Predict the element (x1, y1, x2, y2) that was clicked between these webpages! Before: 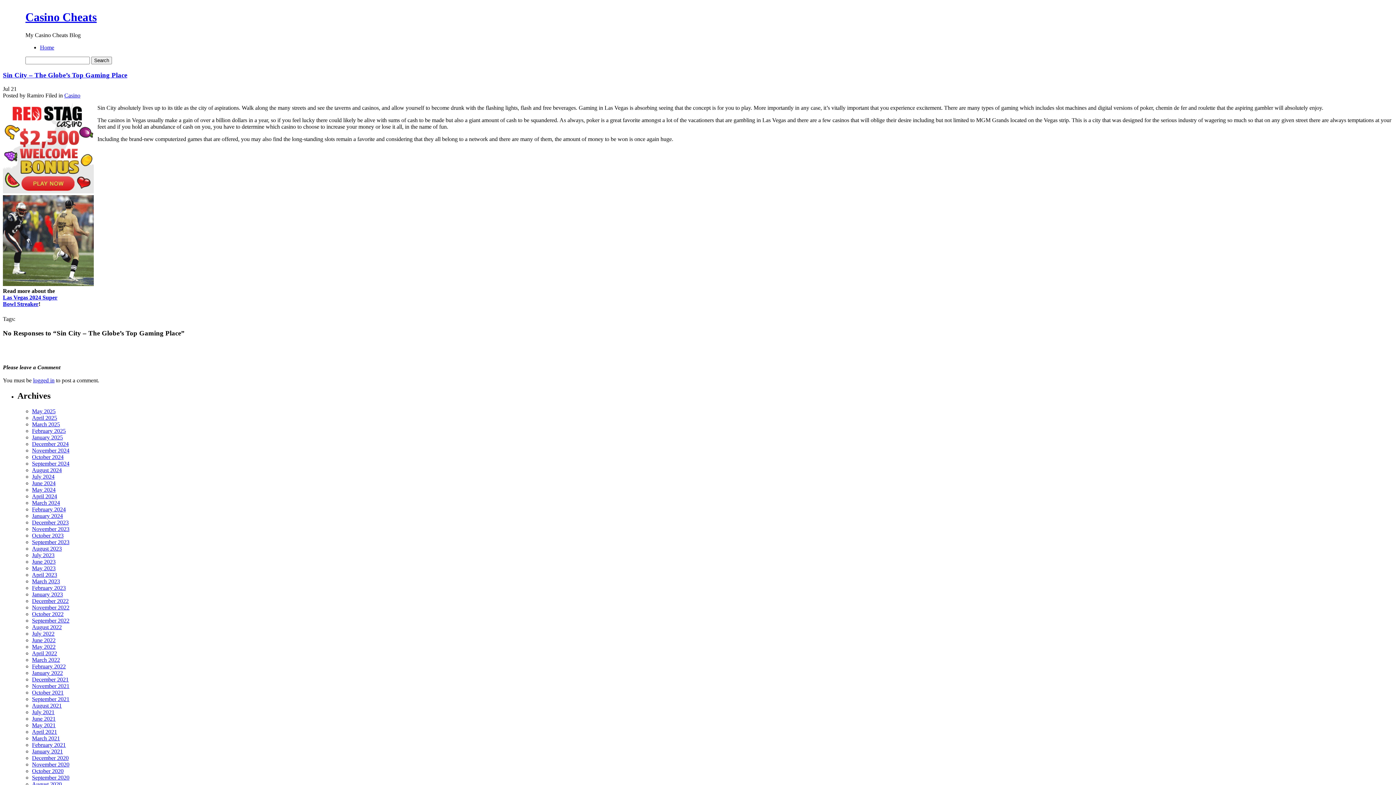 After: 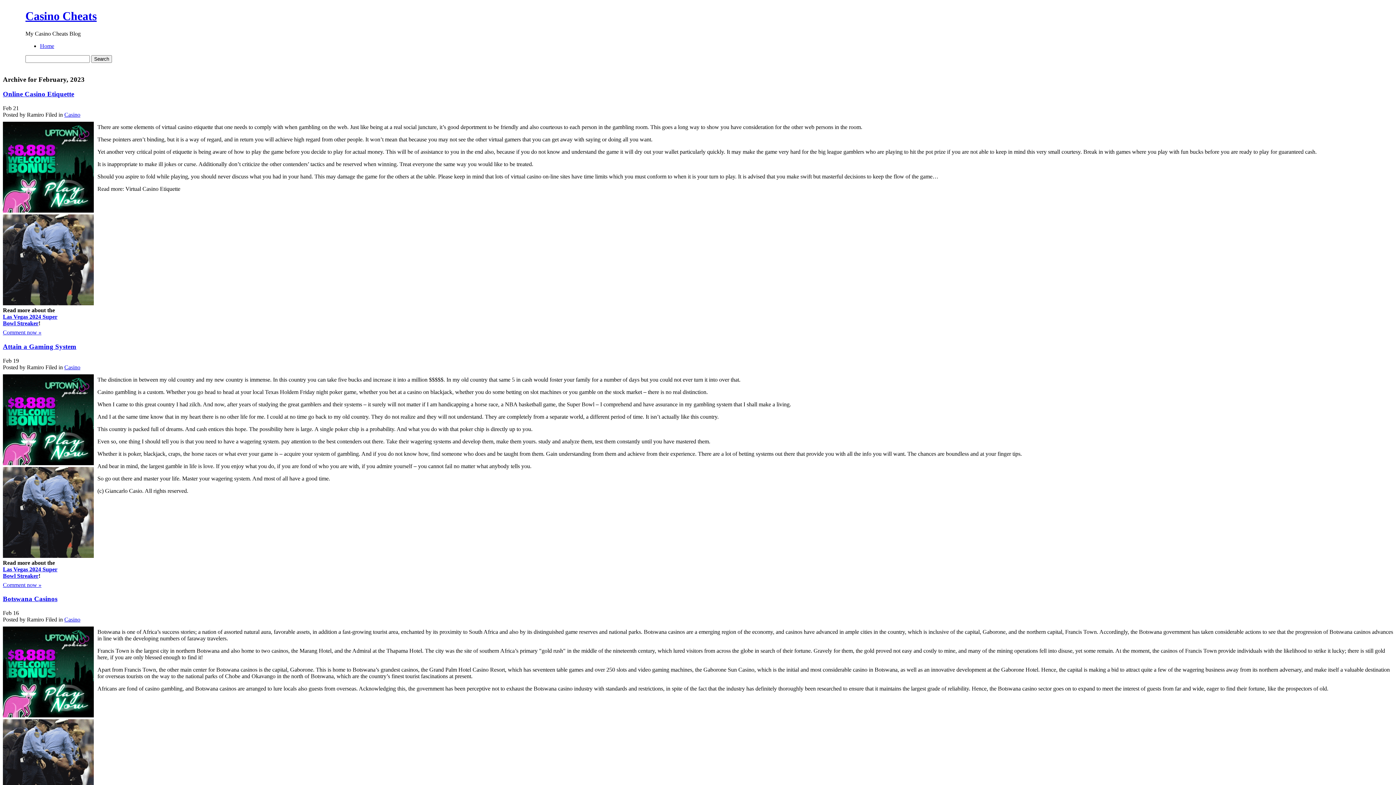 Action: bbox: (32, 585, 65, 591) label: February 2023